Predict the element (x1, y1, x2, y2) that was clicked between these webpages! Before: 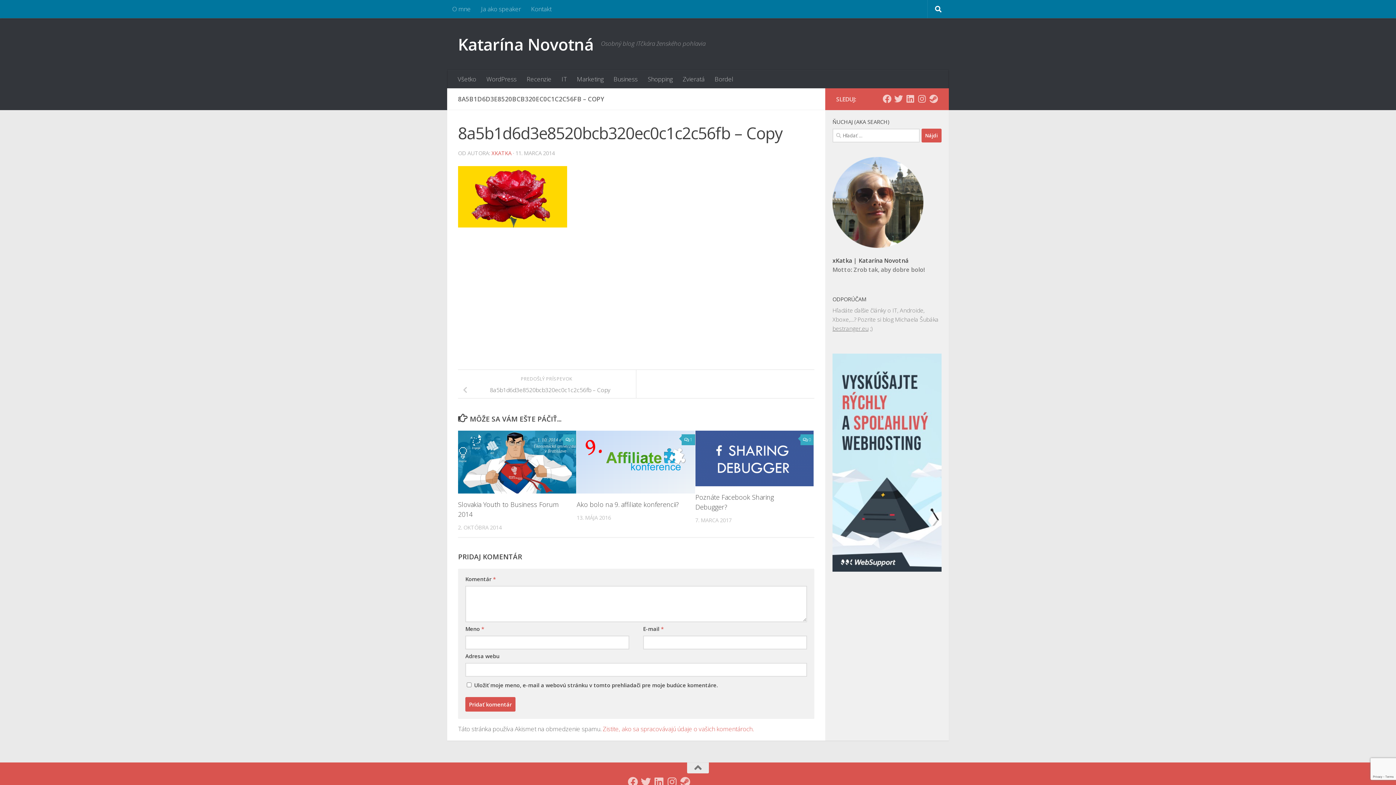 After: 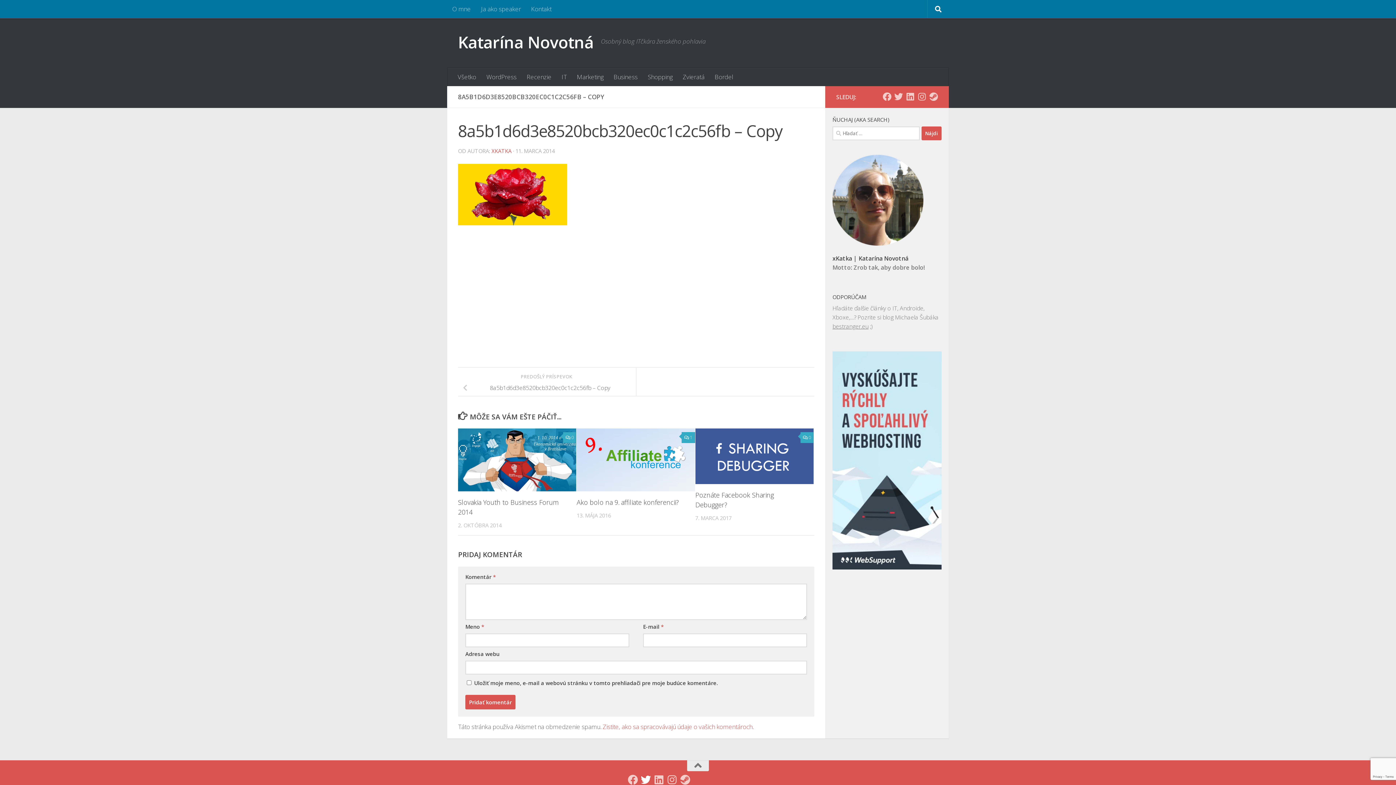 Action: bbox: (641, 777, 651, 787) label: Prenasleduj ma